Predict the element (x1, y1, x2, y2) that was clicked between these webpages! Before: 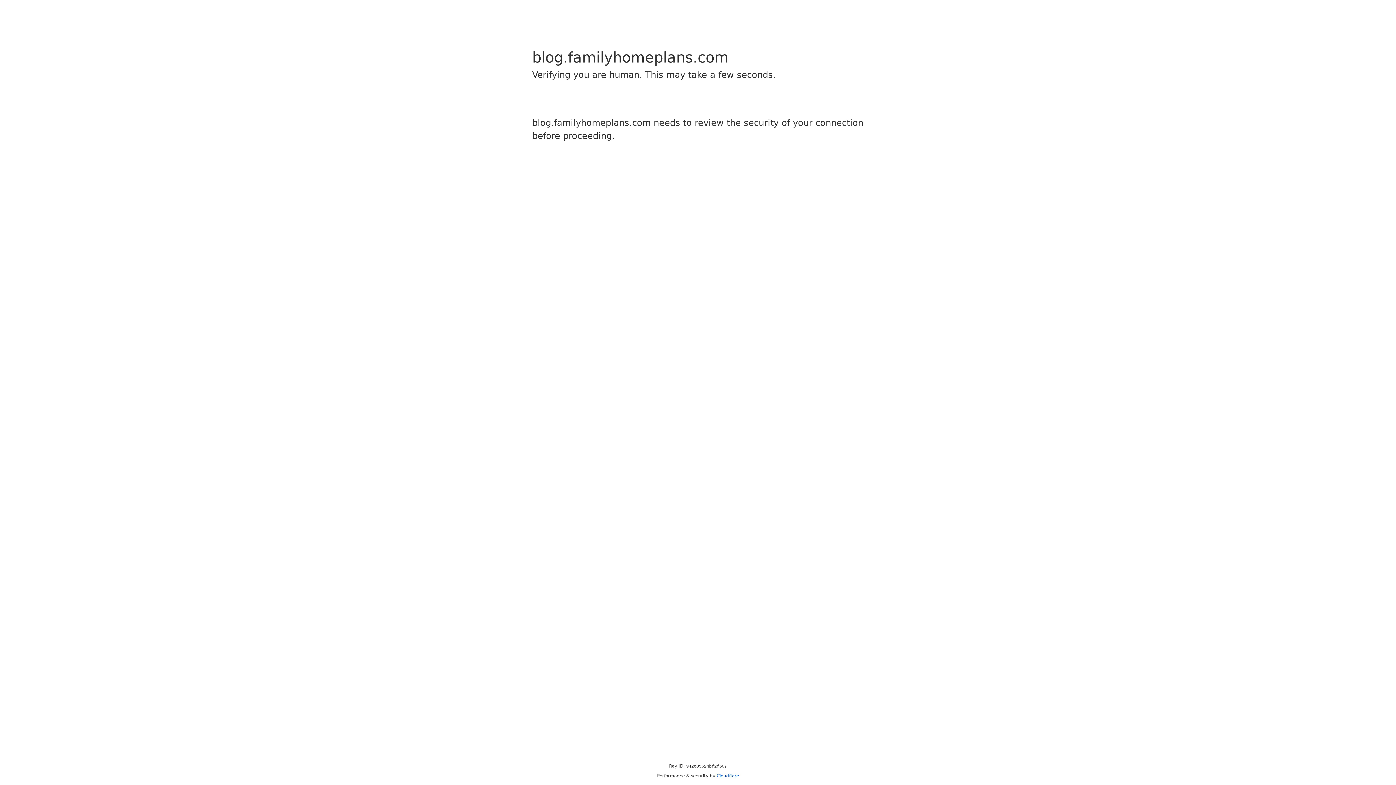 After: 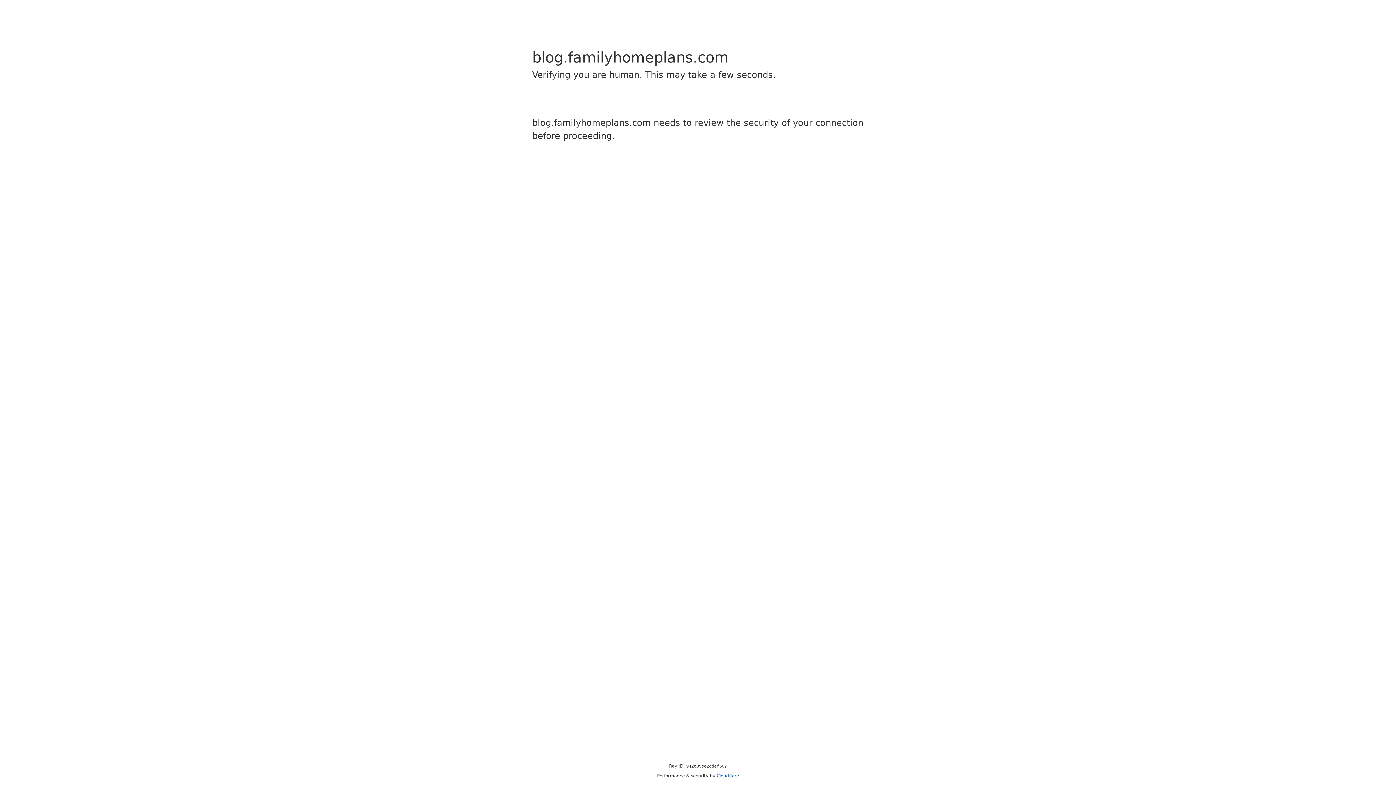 Action: bbox: (716, 773, 739, 778) label: Cloudflare